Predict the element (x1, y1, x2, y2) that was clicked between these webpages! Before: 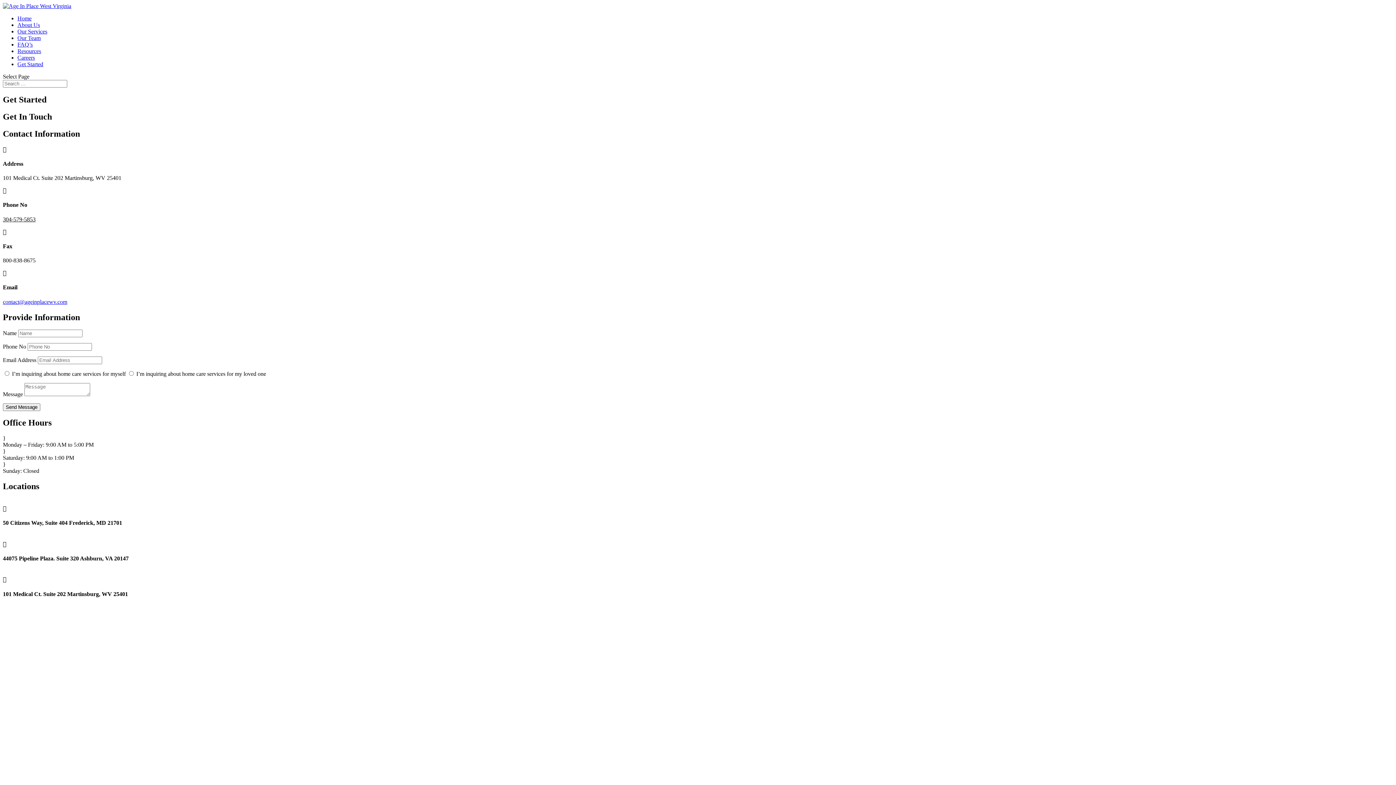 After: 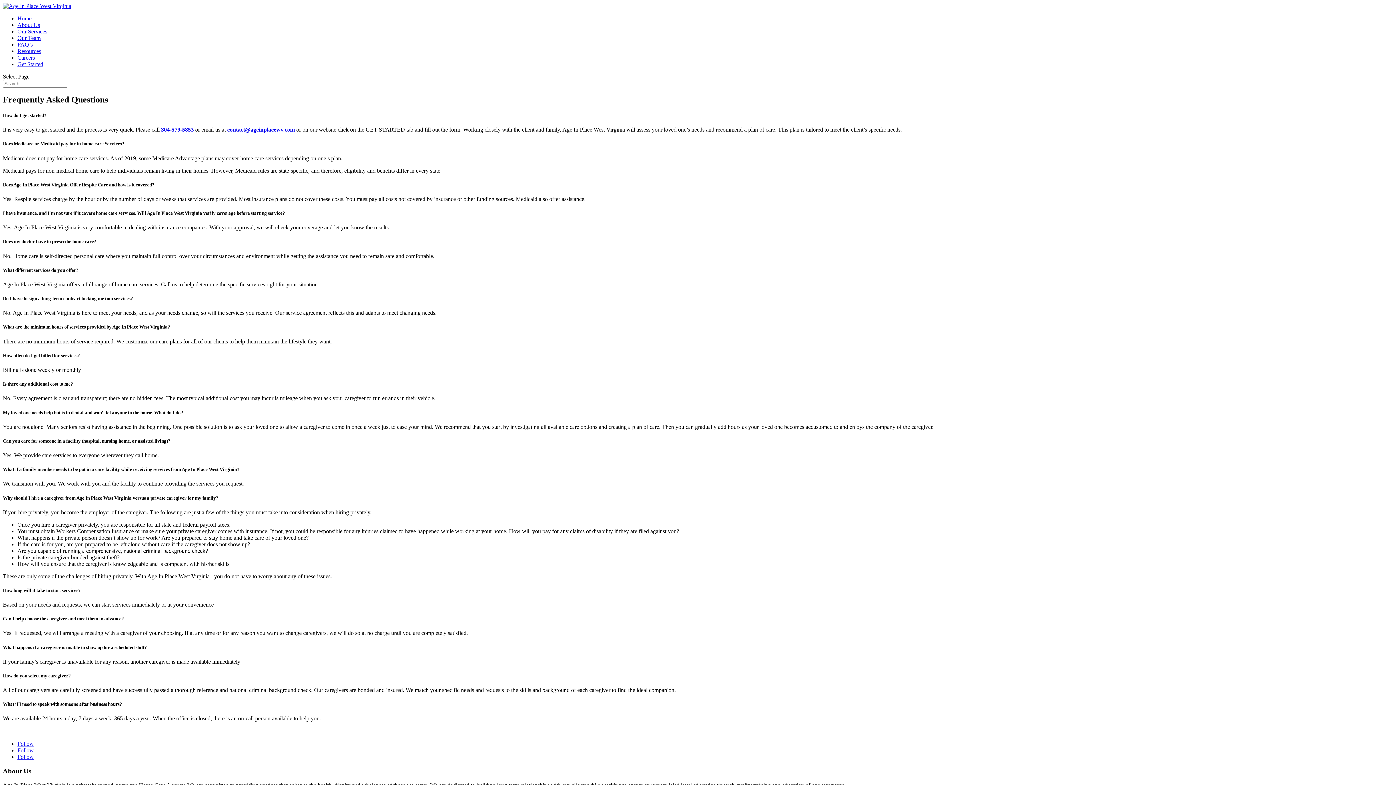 Action: label: FAQ’s bbox: (17, 41, 32, 47)